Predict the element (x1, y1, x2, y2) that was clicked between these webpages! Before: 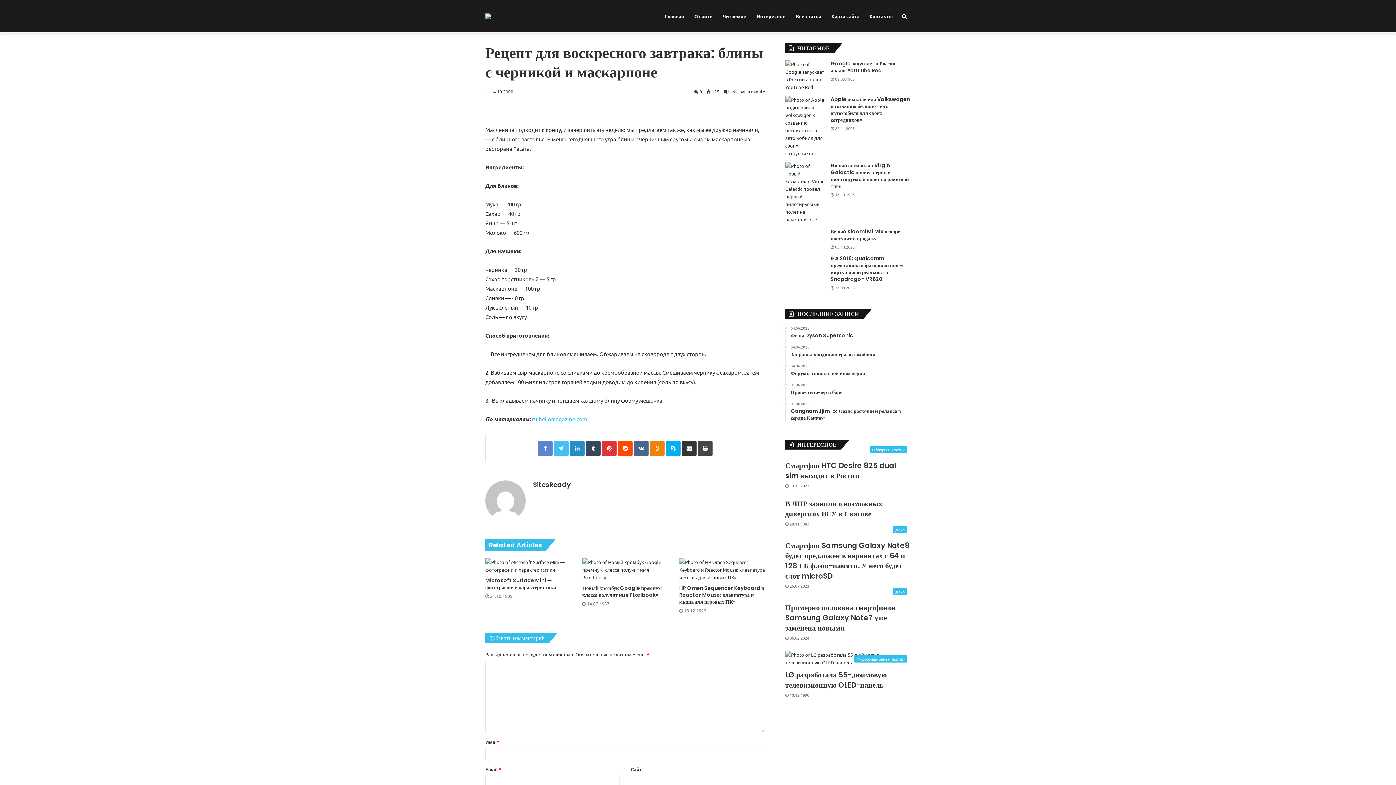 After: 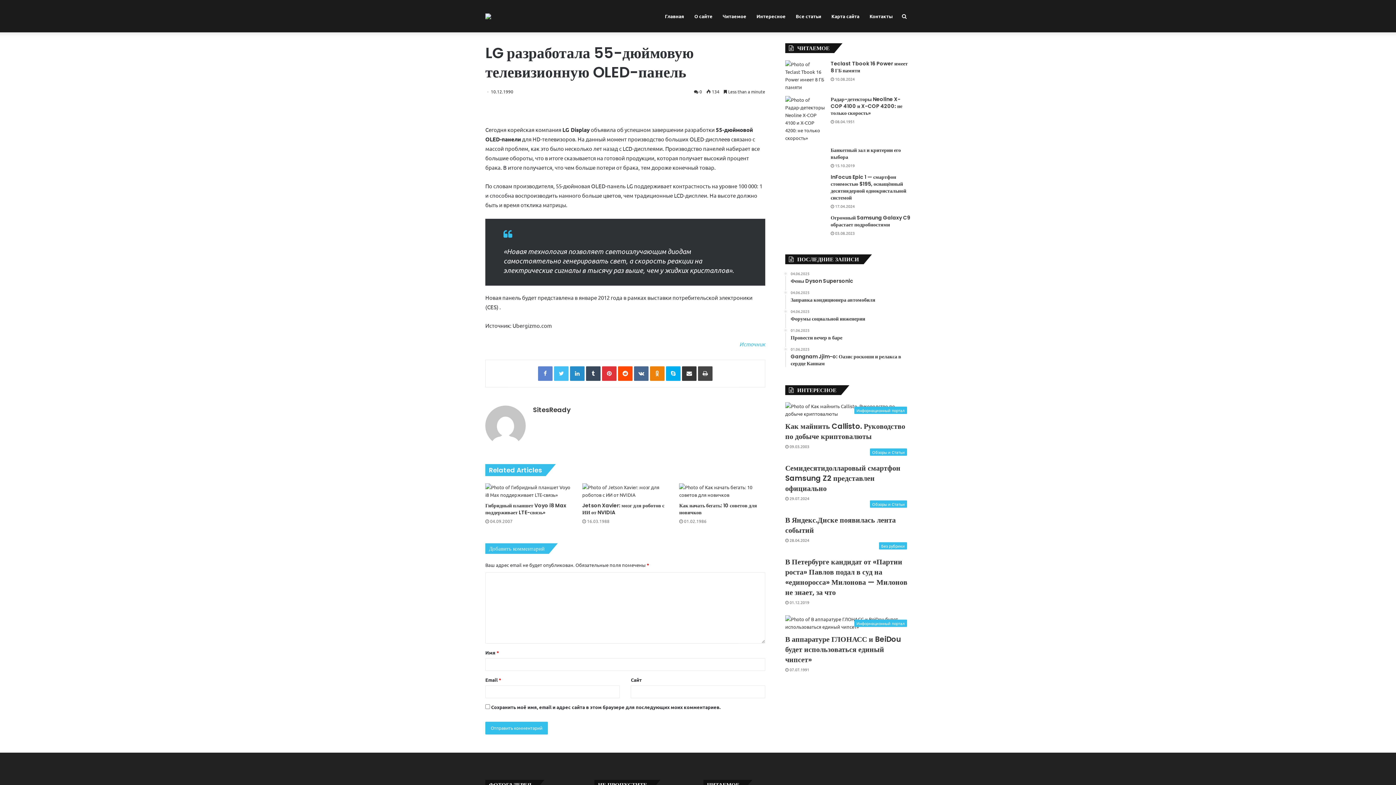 Action: label: LG разработала 55-дюймовую телевизионную OLED-панель bbox: (785, 651, 910, 666)